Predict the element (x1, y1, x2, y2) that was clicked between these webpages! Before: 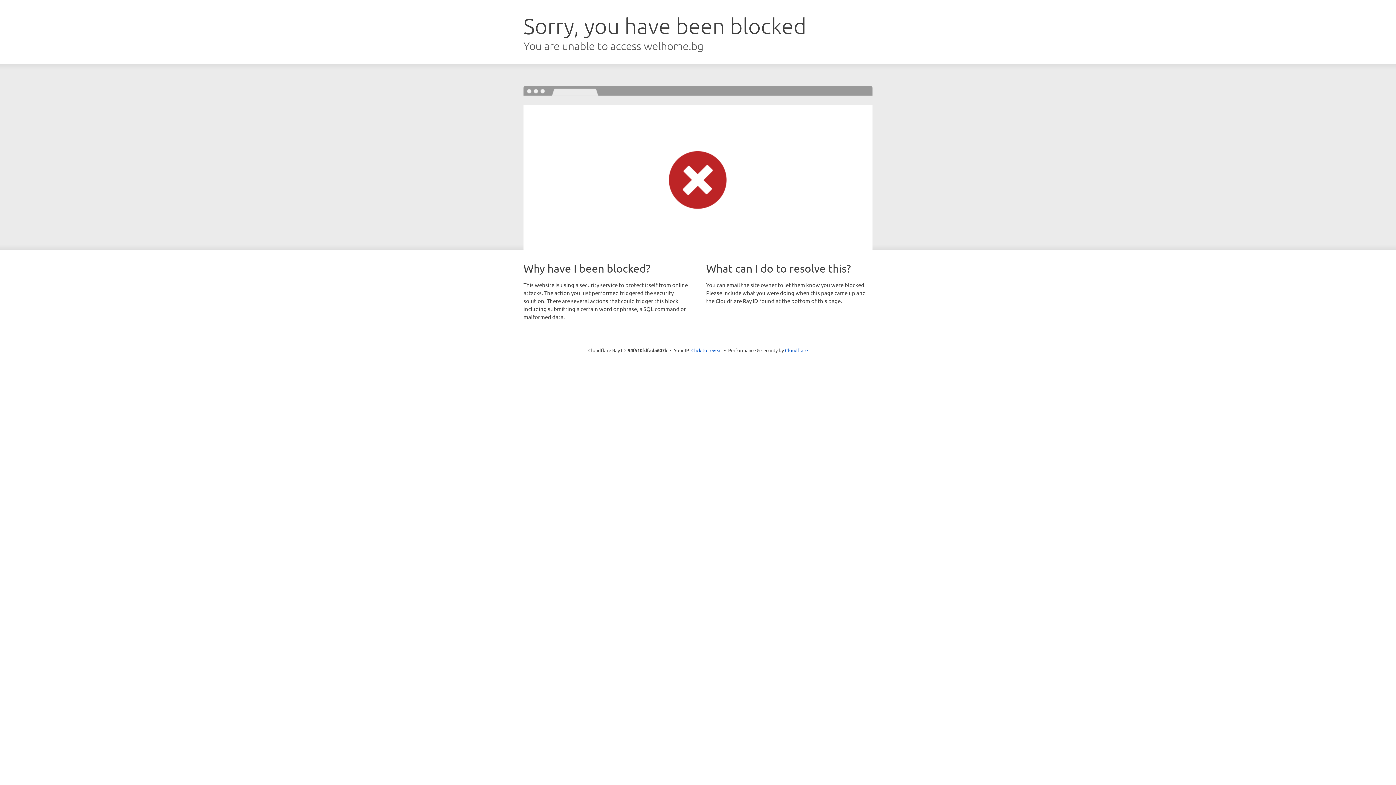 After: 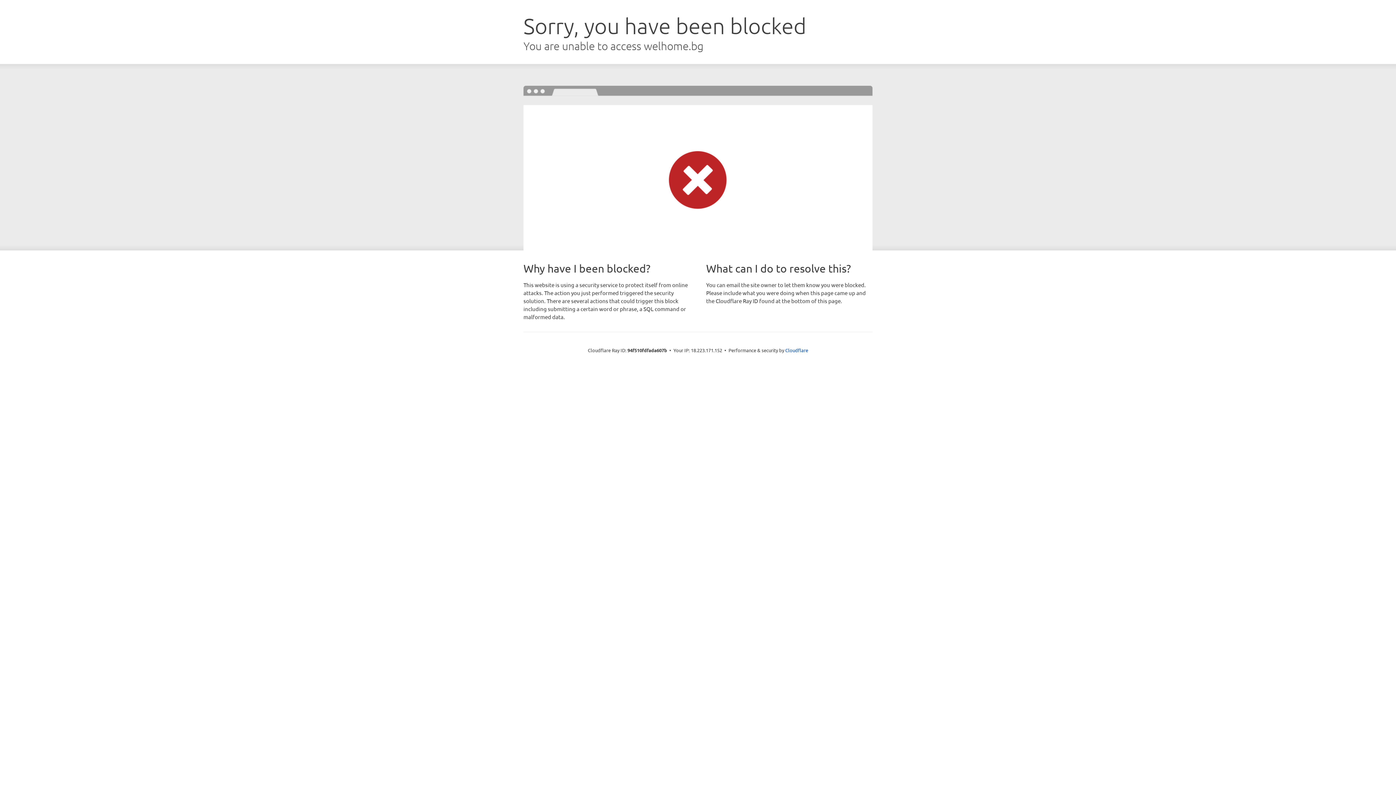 Action: bbox: (691, 346, 722, 353) label: Click to reveal